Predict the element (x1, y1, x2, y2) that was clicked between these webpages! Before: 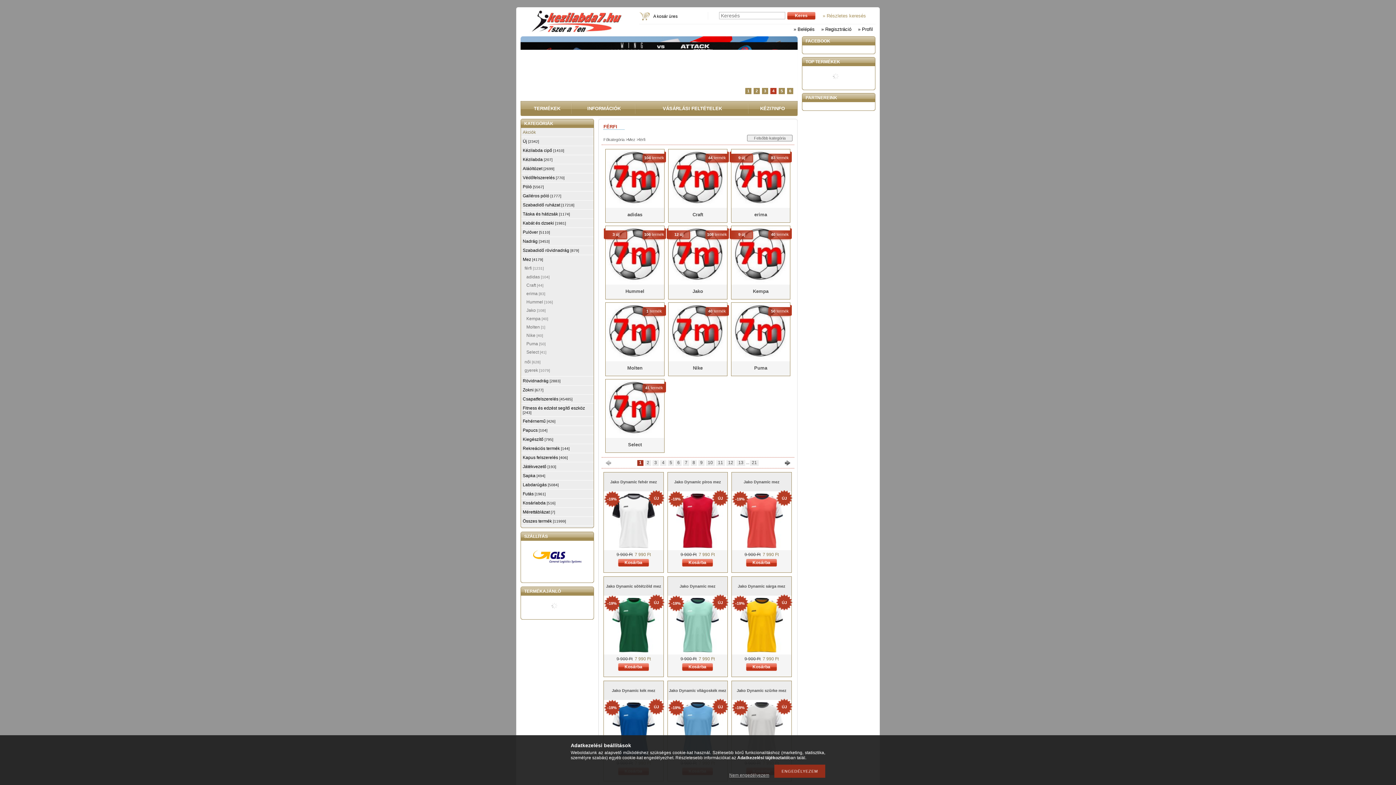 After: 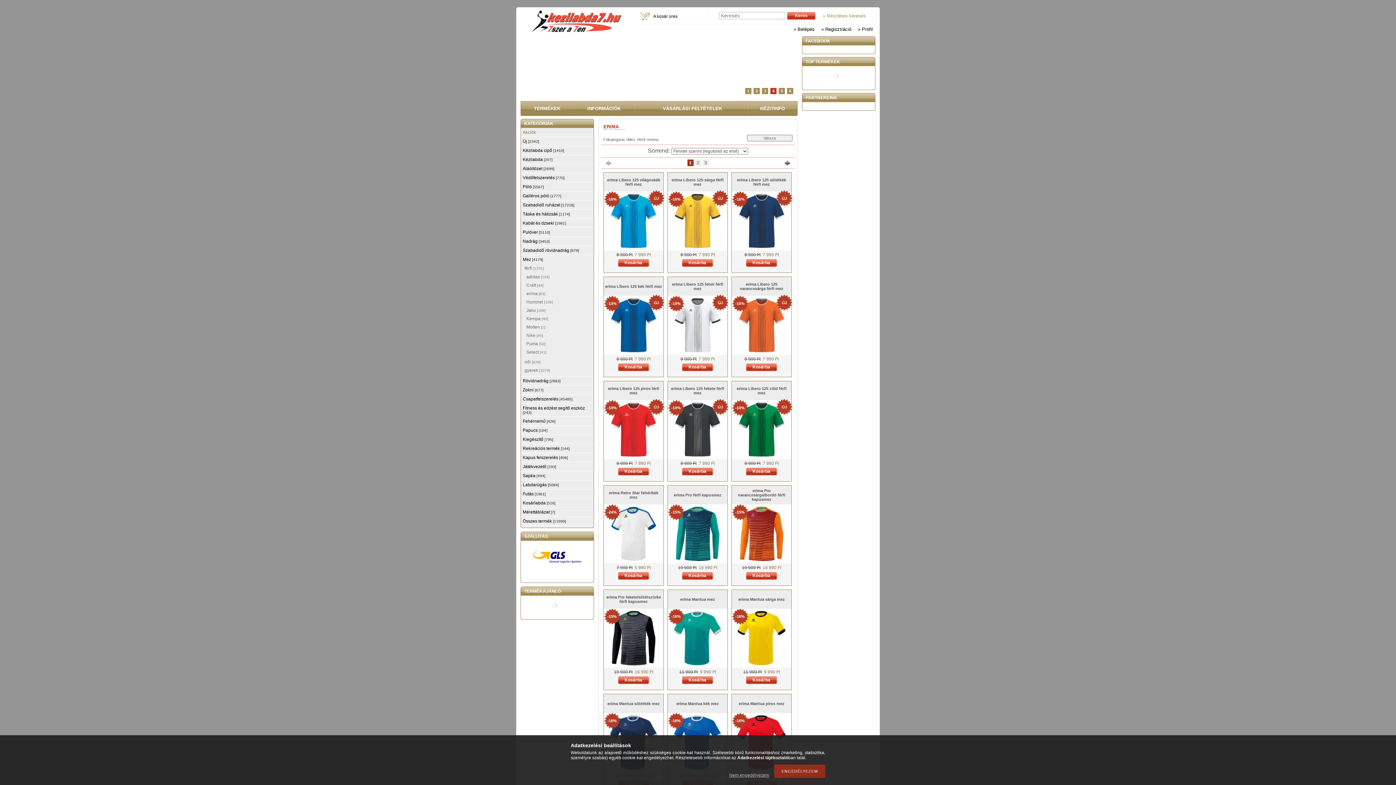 Action: bbox: (754, 212, 767, 217) label: erima